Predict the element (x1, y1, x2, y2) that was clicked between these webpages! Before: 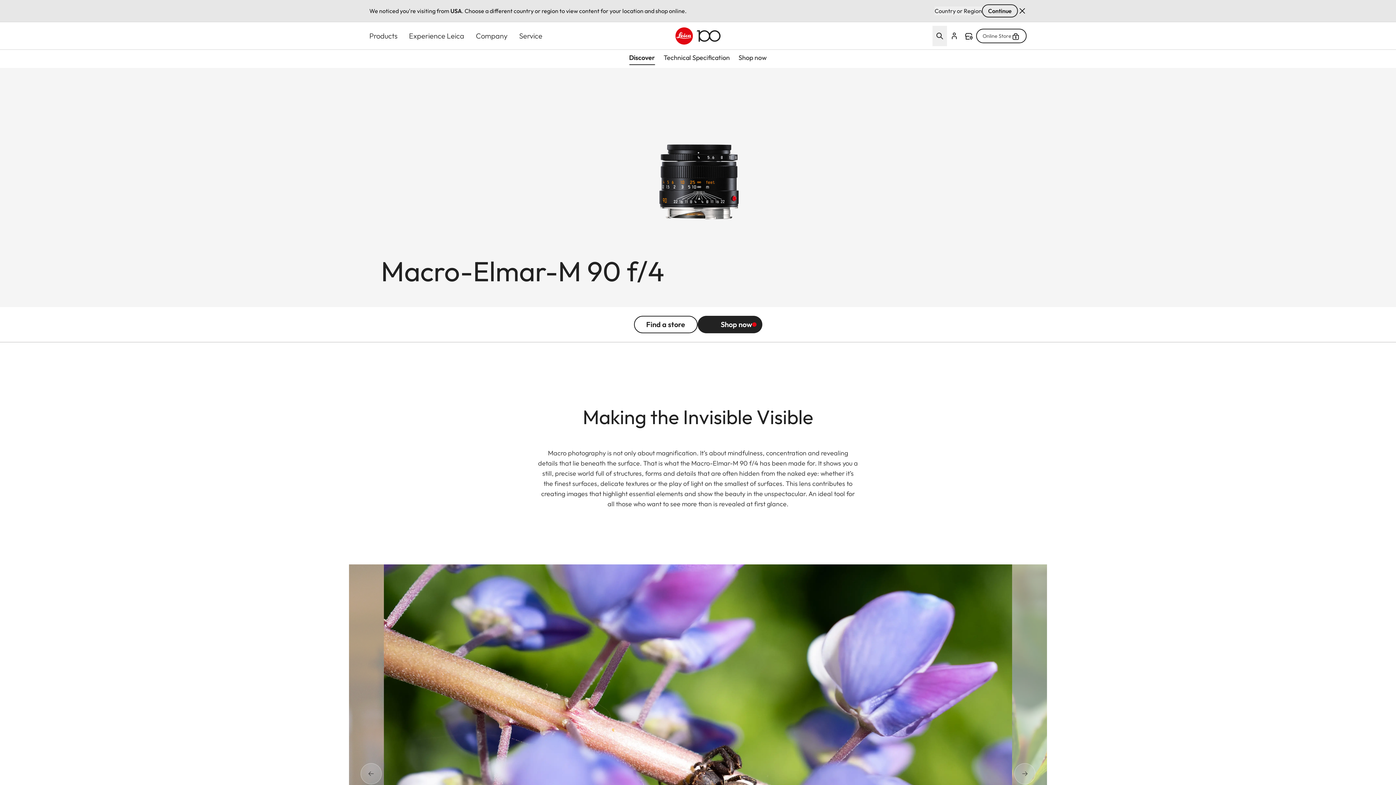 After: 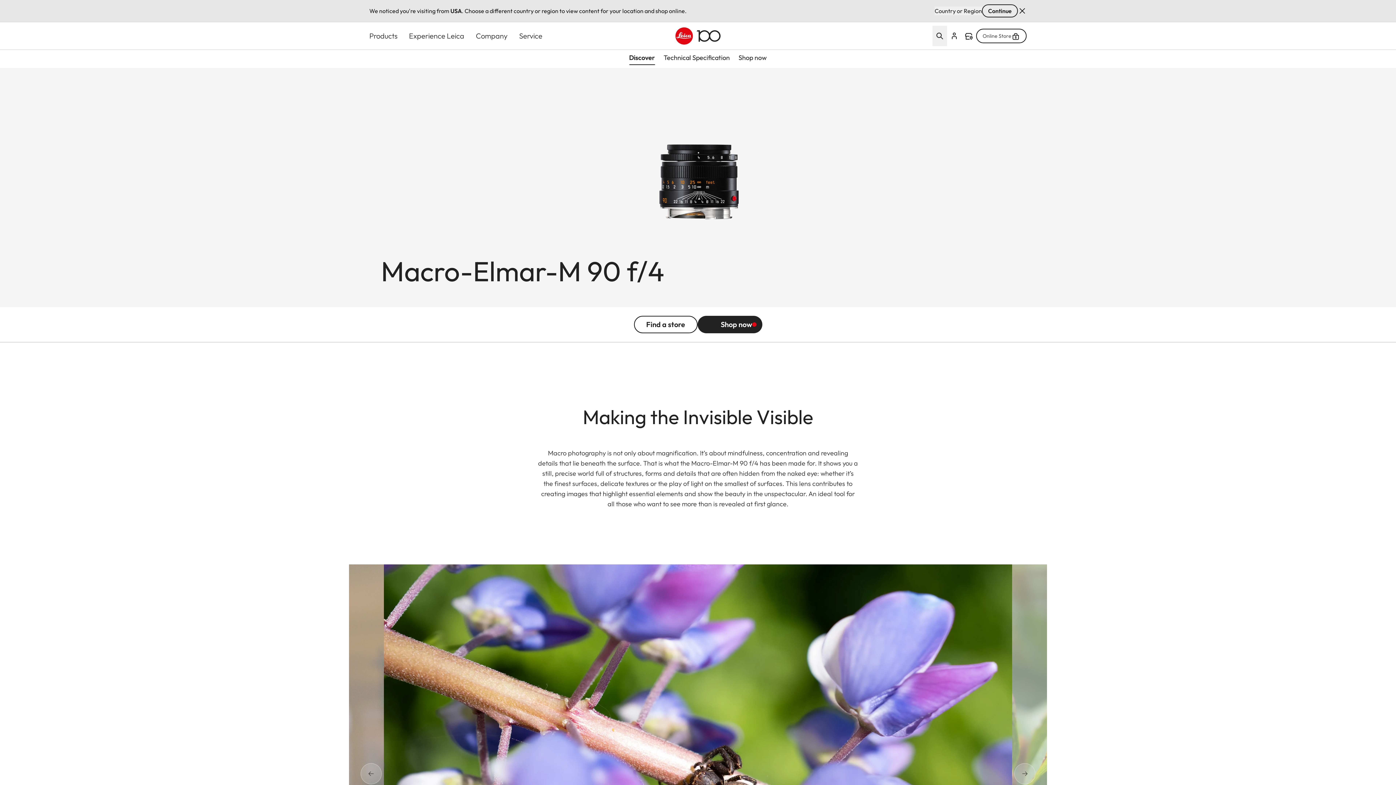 Action: label: Discover bbox: (624, 52, 659, 62)